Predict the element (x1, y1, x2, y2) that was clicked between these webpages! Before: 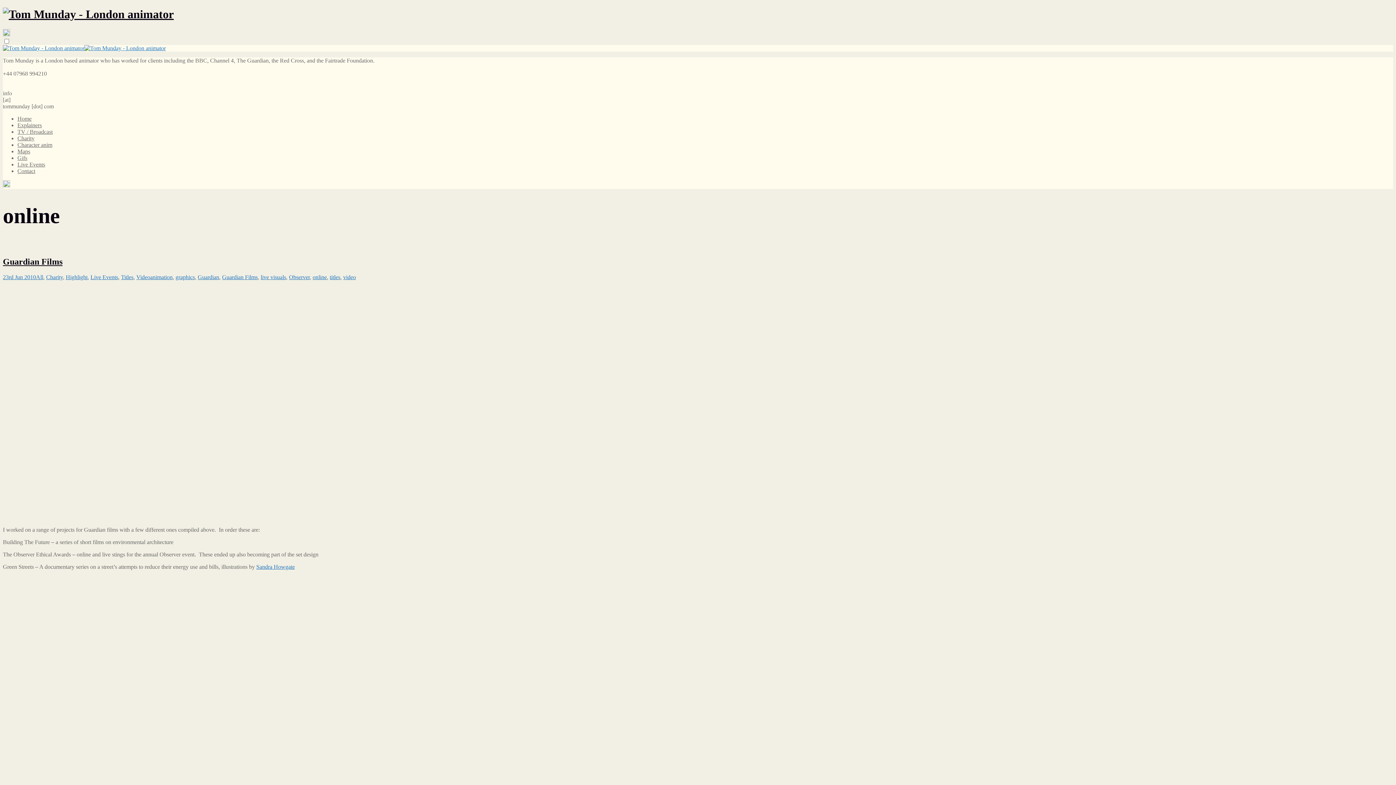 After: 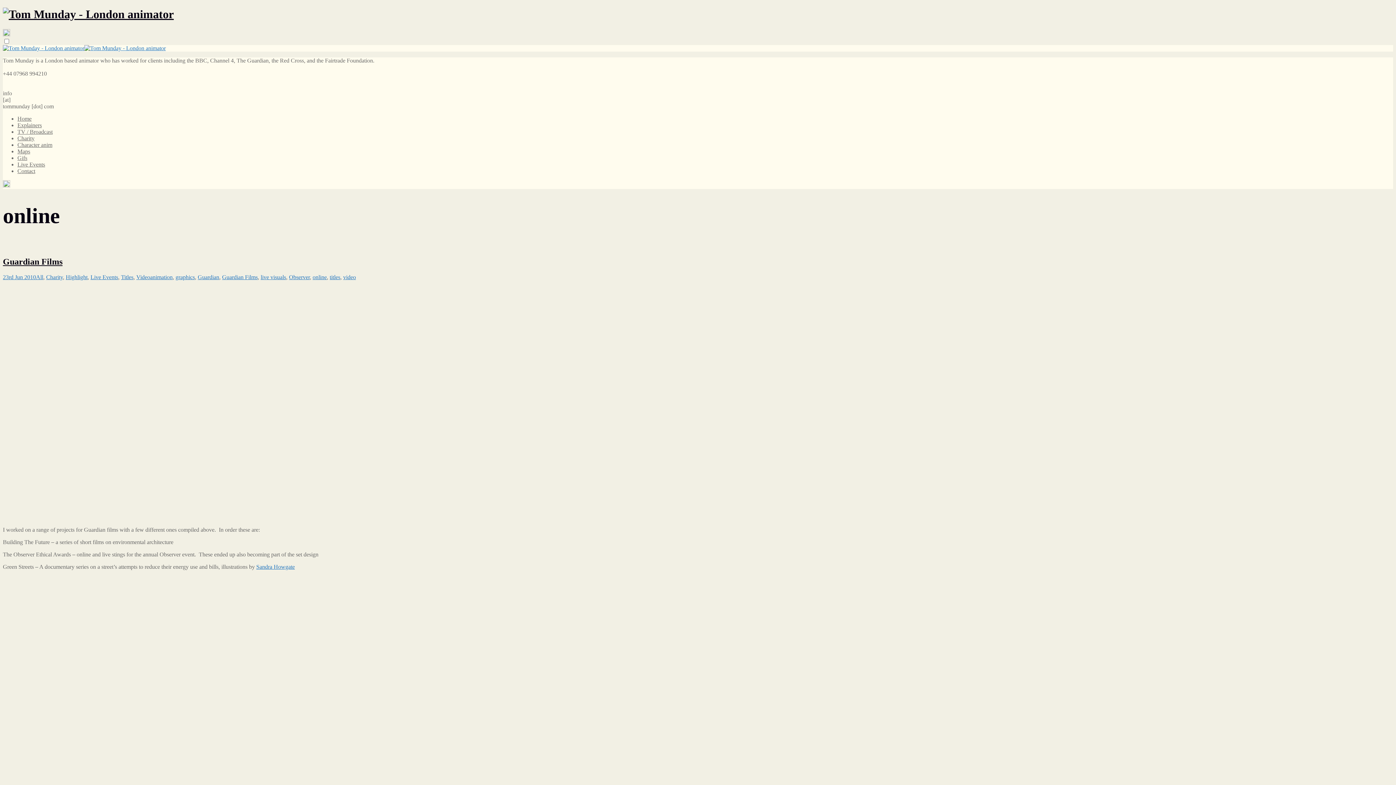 Action: bbox: (2, 182, 10, 188)